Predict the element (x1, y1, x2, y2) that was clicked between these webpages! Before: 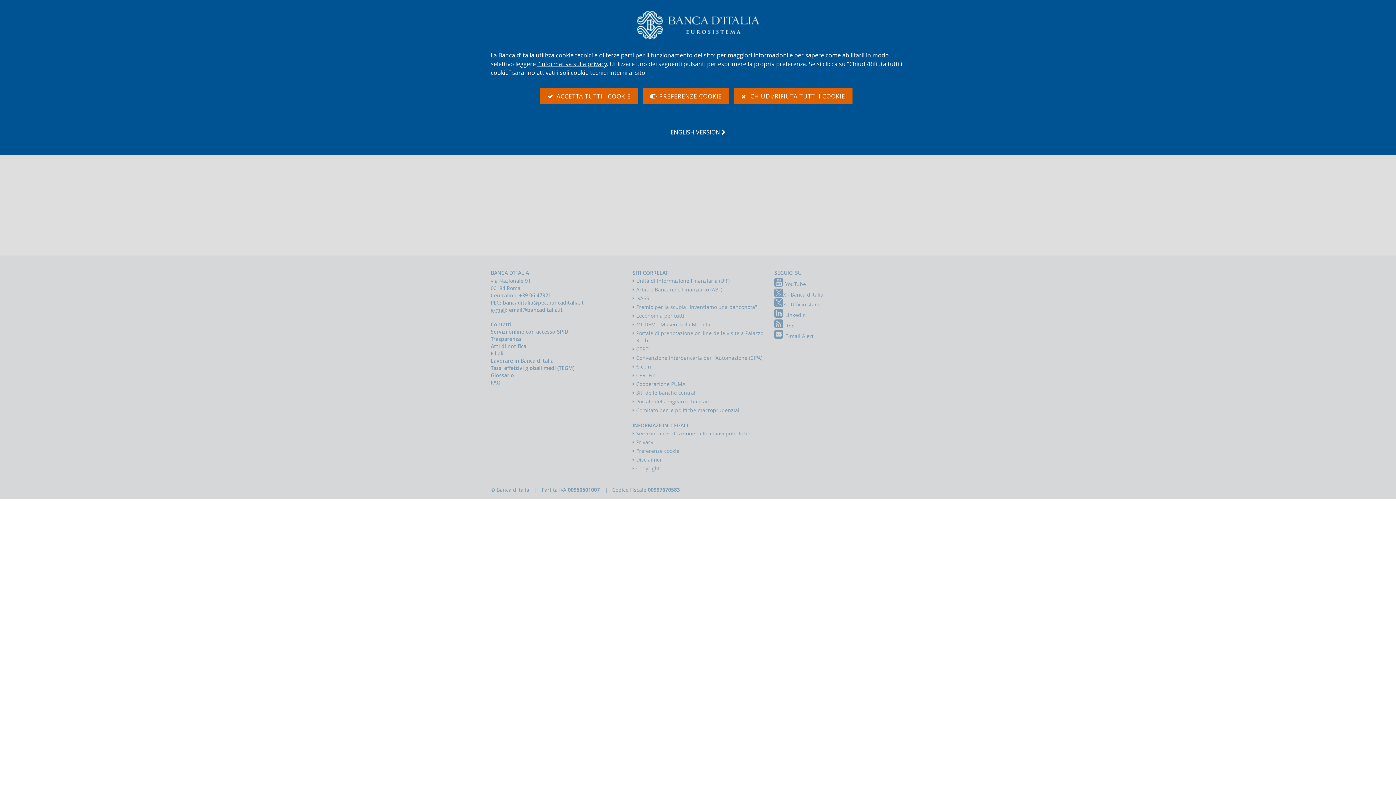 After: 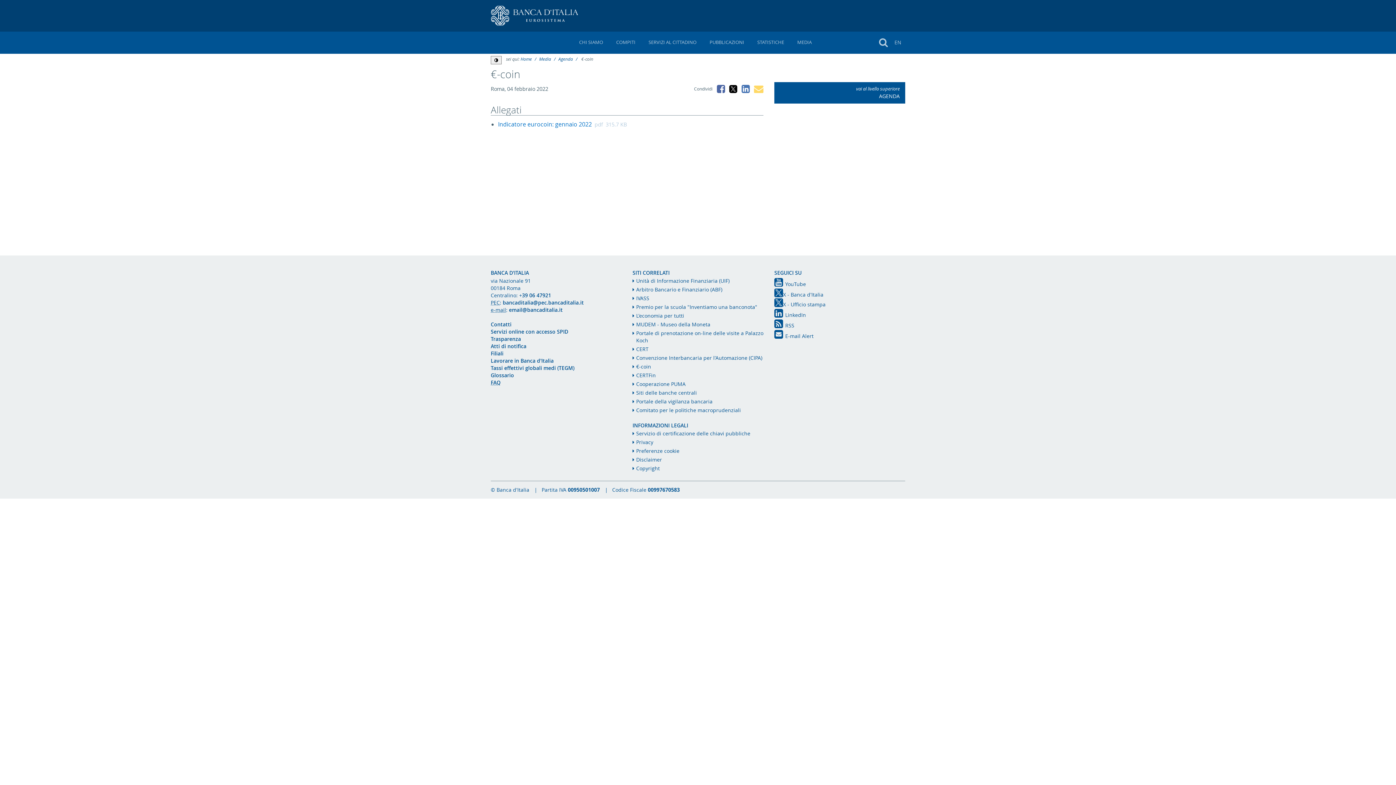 Action: bbox: (540, 88, 638, 104) label:    ACCETTA TUTTI I COOKIE